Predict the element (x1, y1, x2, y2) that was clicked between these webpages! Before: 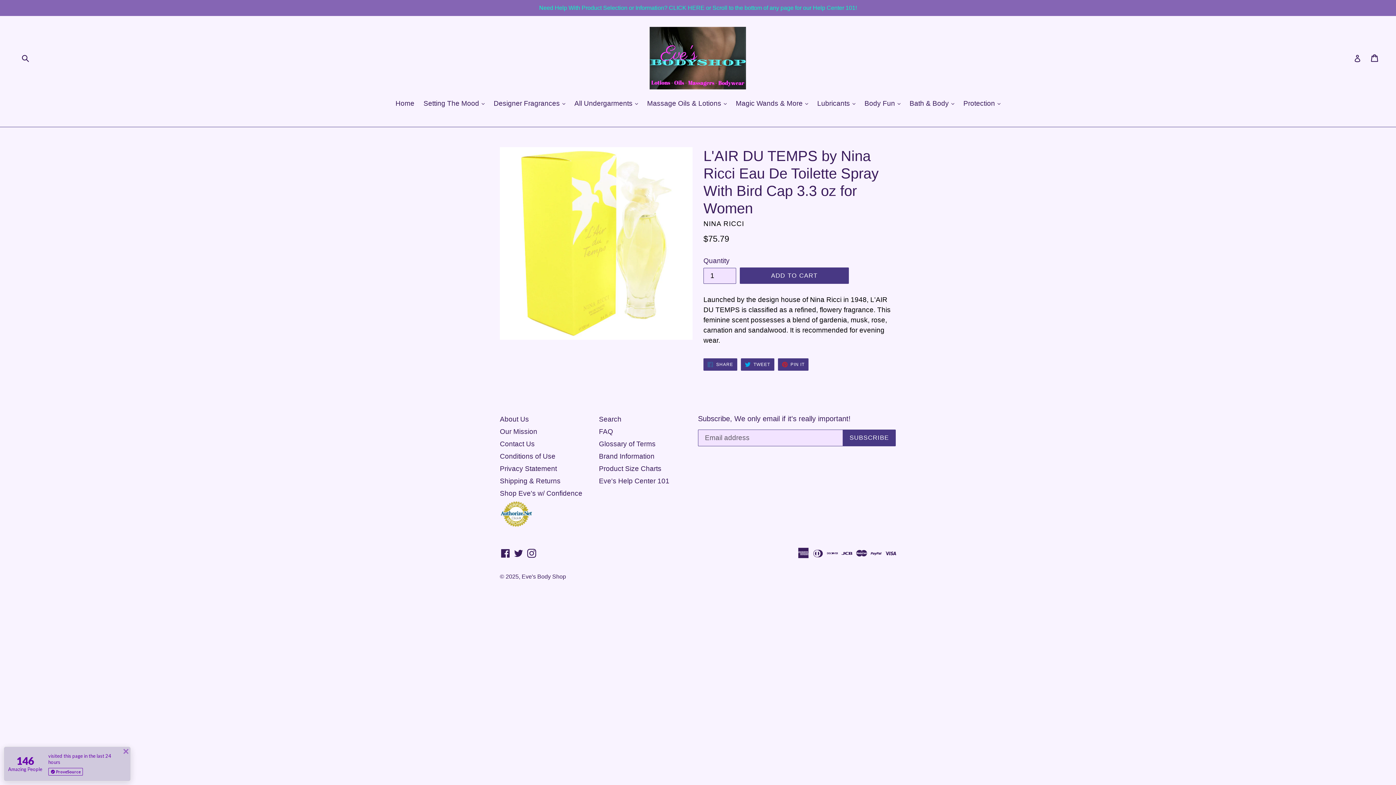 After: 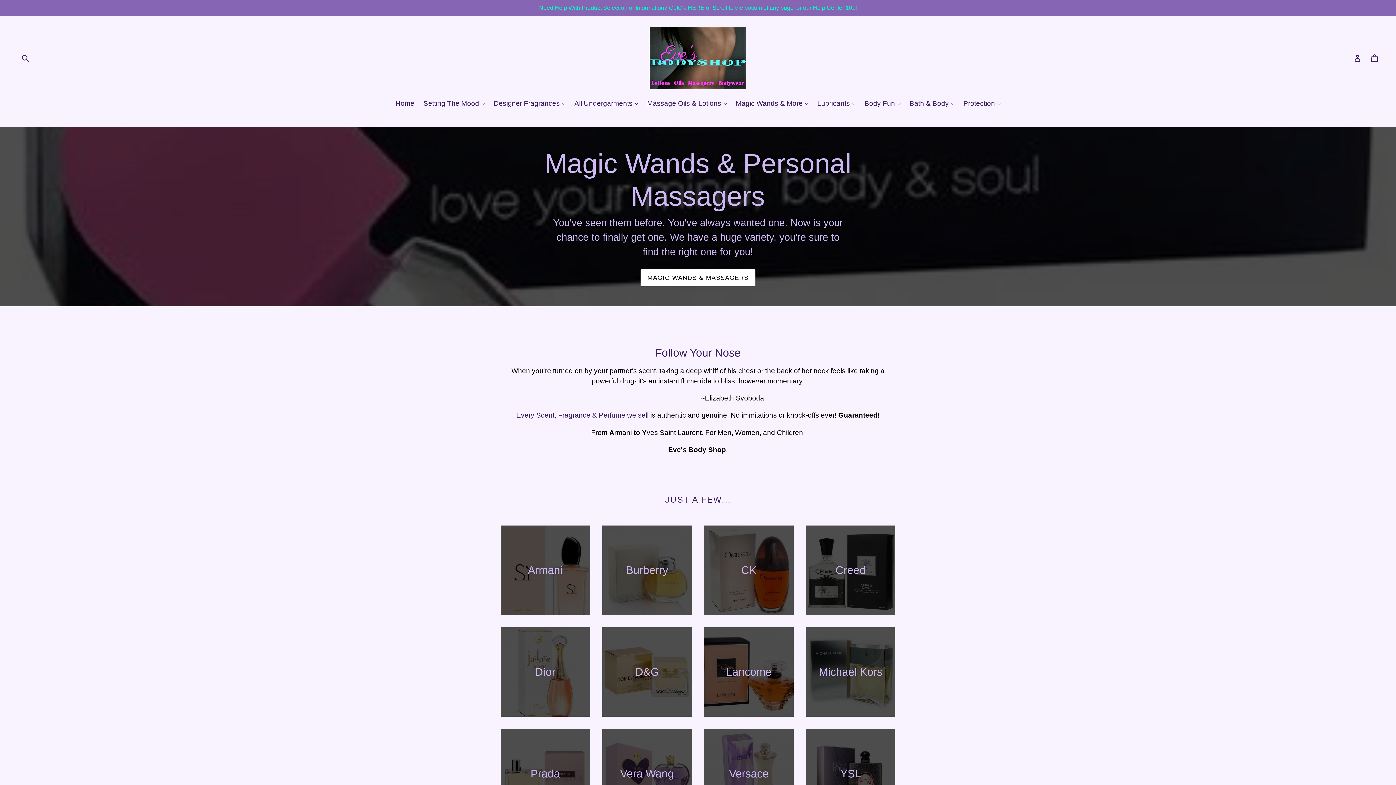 Action: bbox: (649, 26, 746, 89)